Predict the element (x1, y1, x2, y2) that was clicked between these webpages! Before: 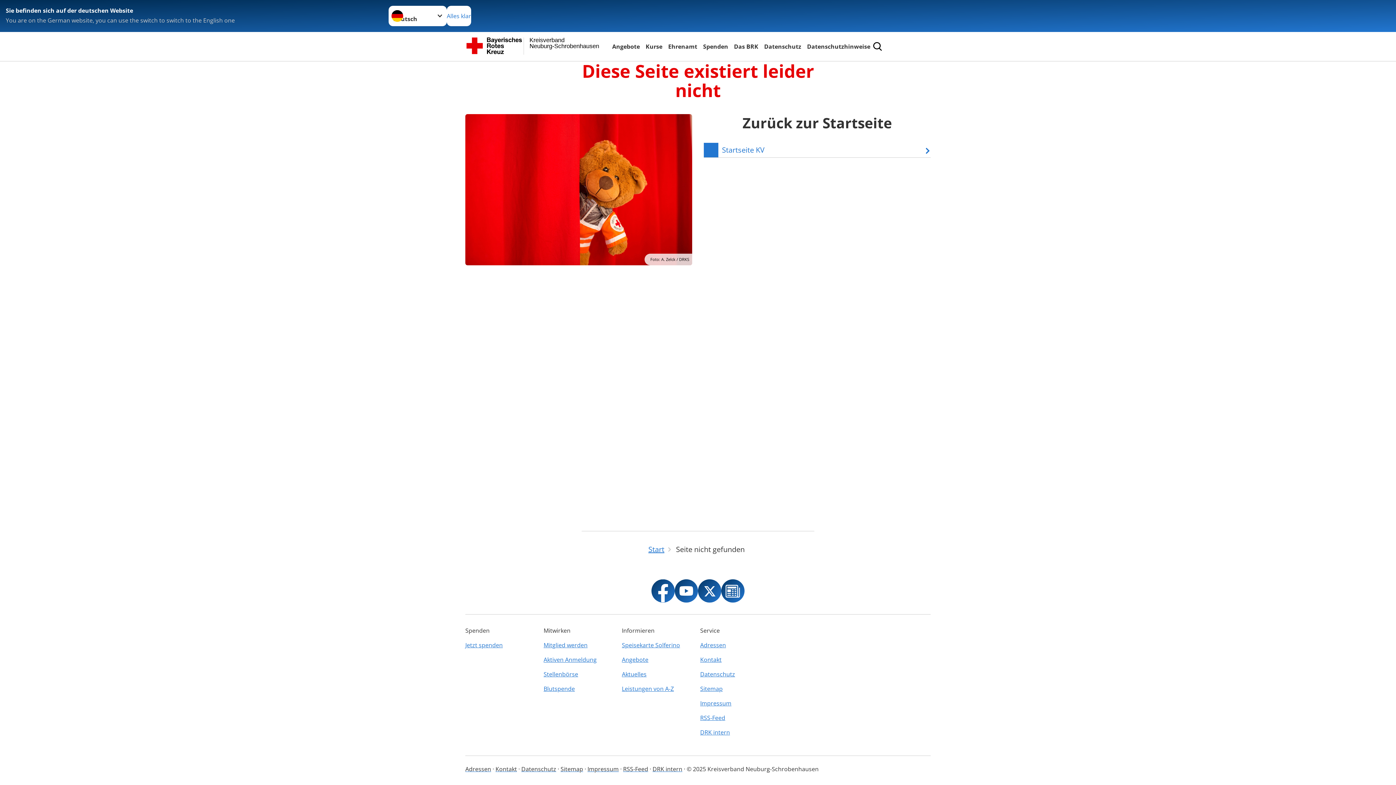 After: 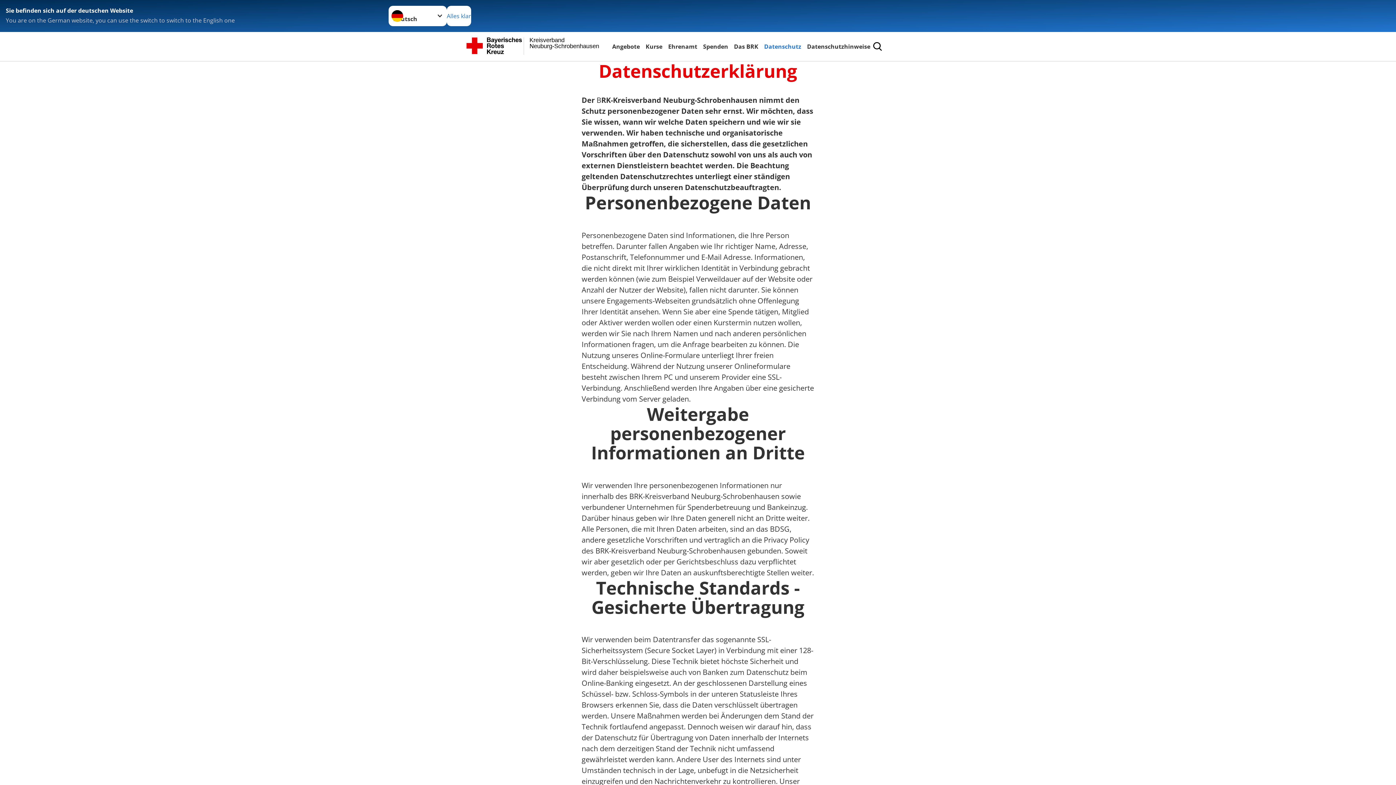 Action: bbox: (762, 41, 802, 51) label: Datenschutz